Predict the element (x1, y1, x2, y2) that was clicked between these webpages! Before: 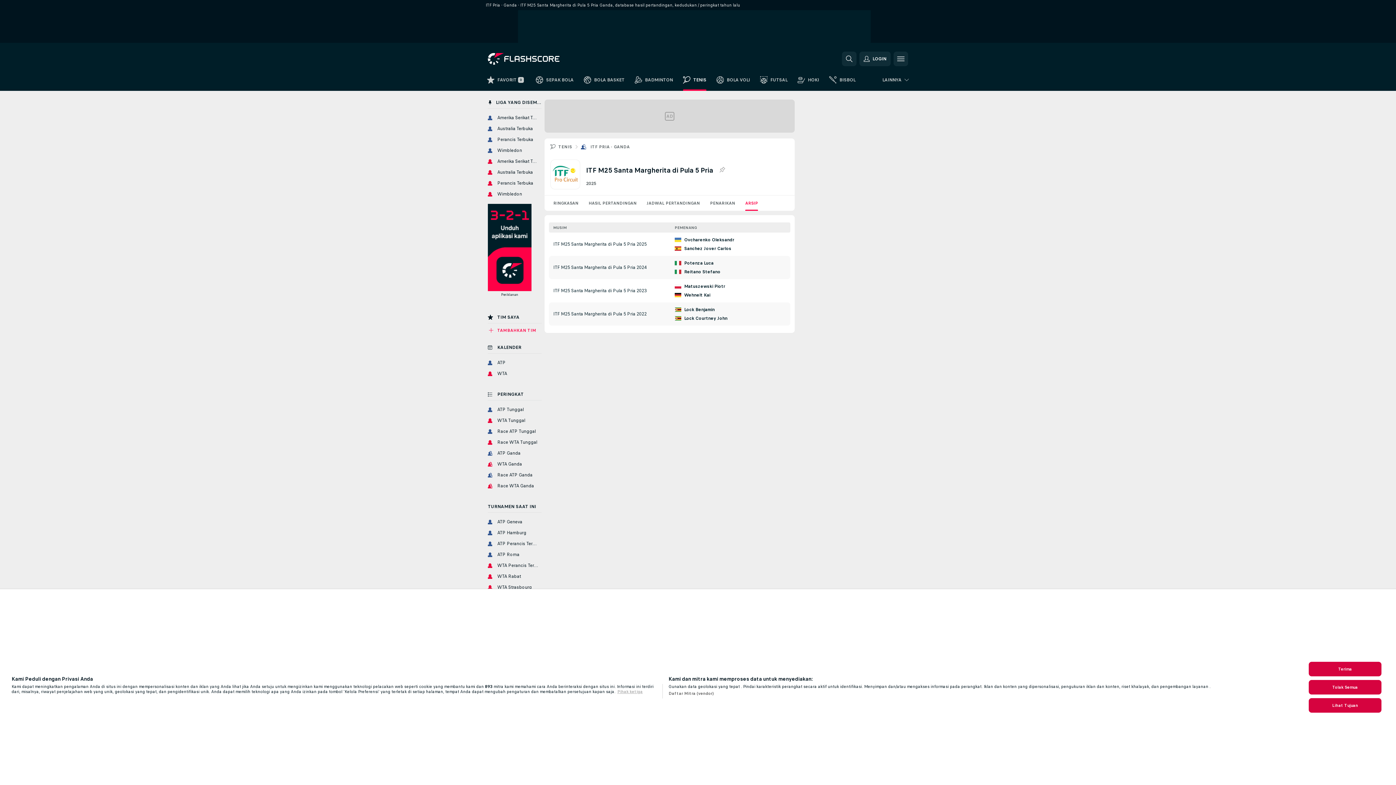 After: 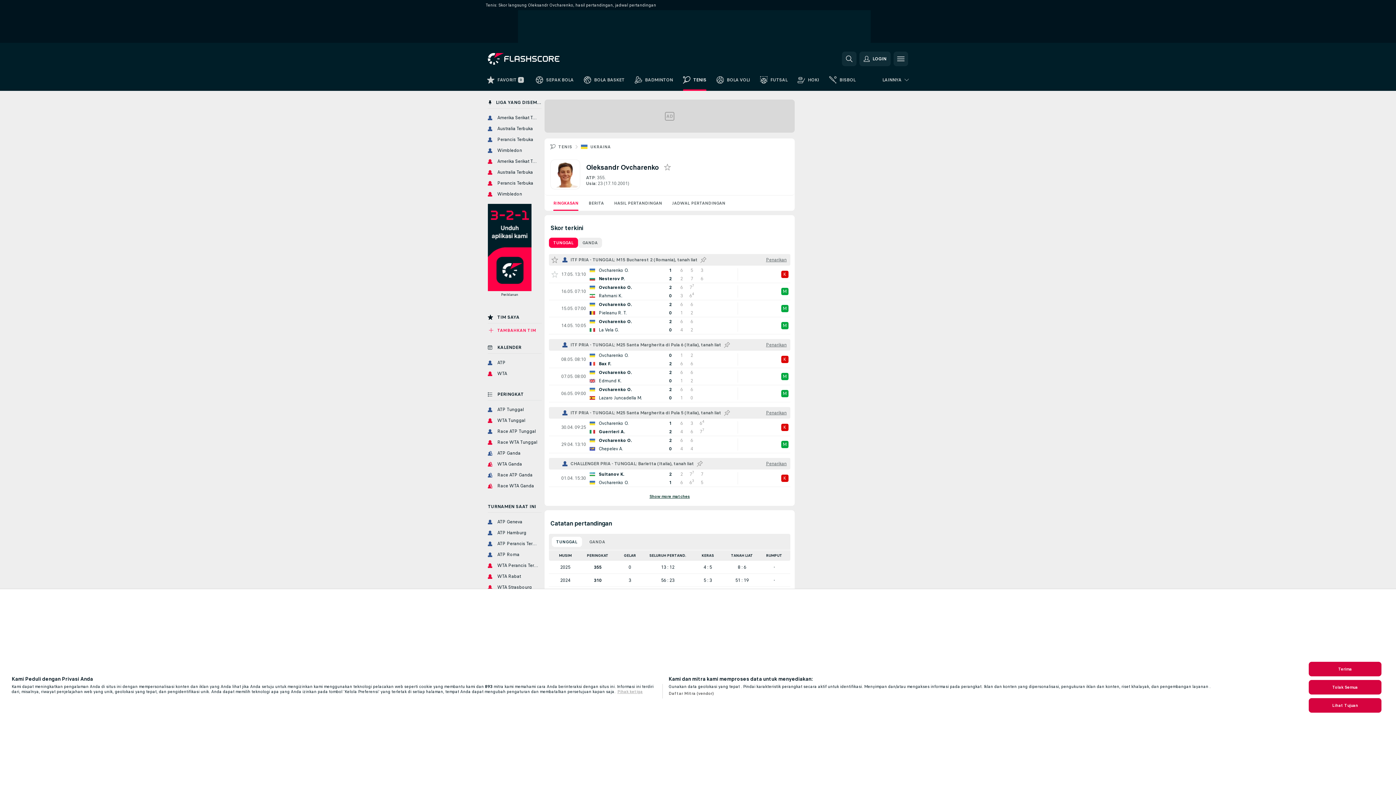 Action: label: Ovcharenko Oleksandr bbox: (684, 237, 734, 242)